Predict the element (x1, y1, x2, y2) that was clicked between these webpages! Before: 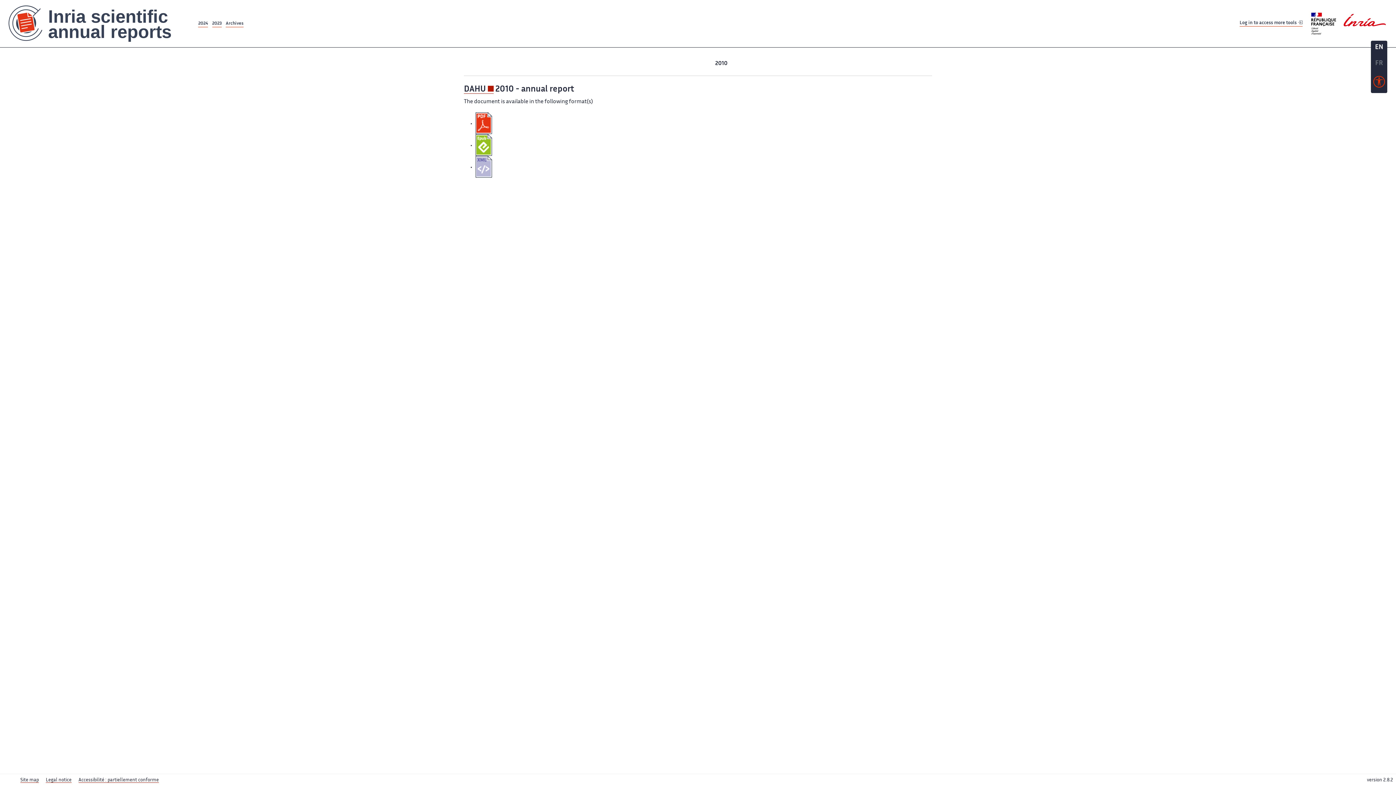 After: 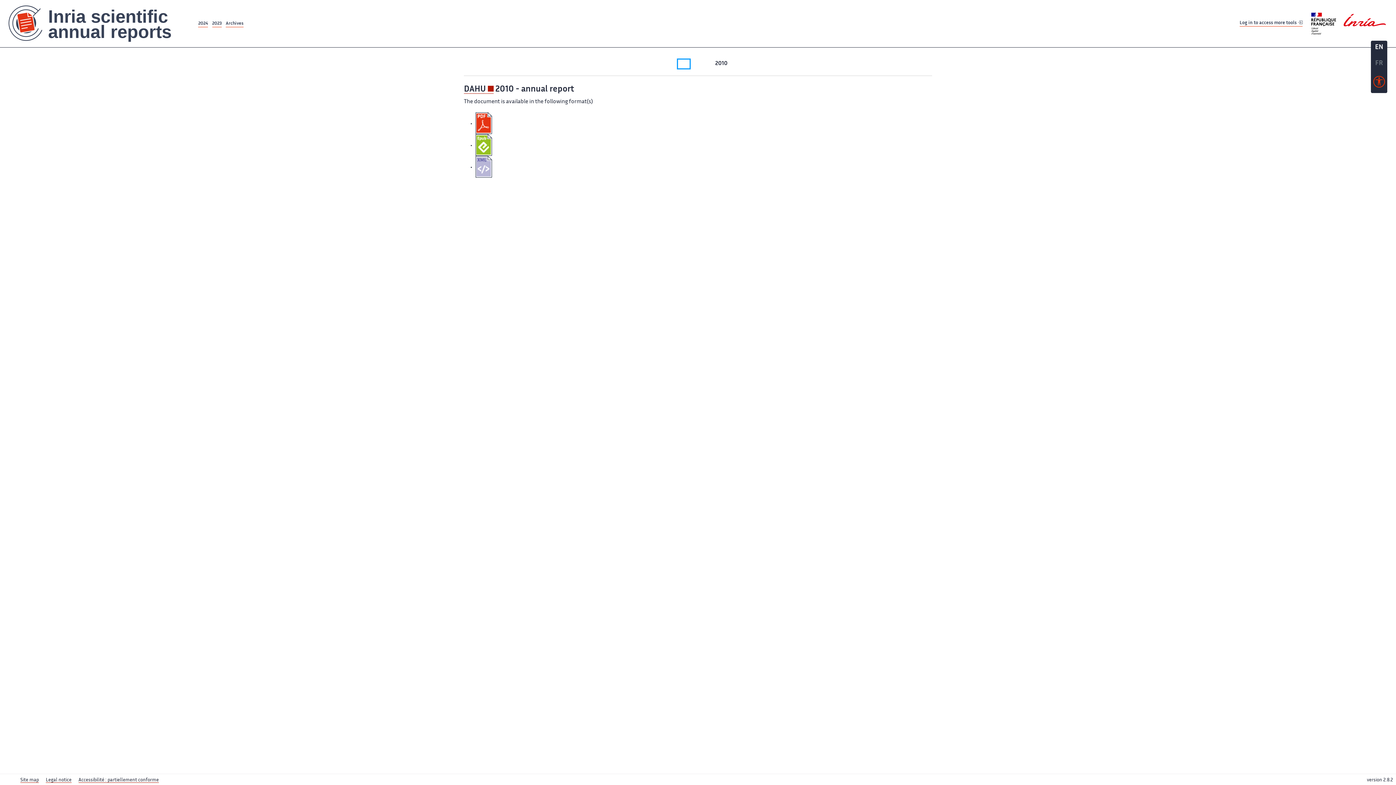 Action: bbox: (678, 59, 689, 68) label: 2013